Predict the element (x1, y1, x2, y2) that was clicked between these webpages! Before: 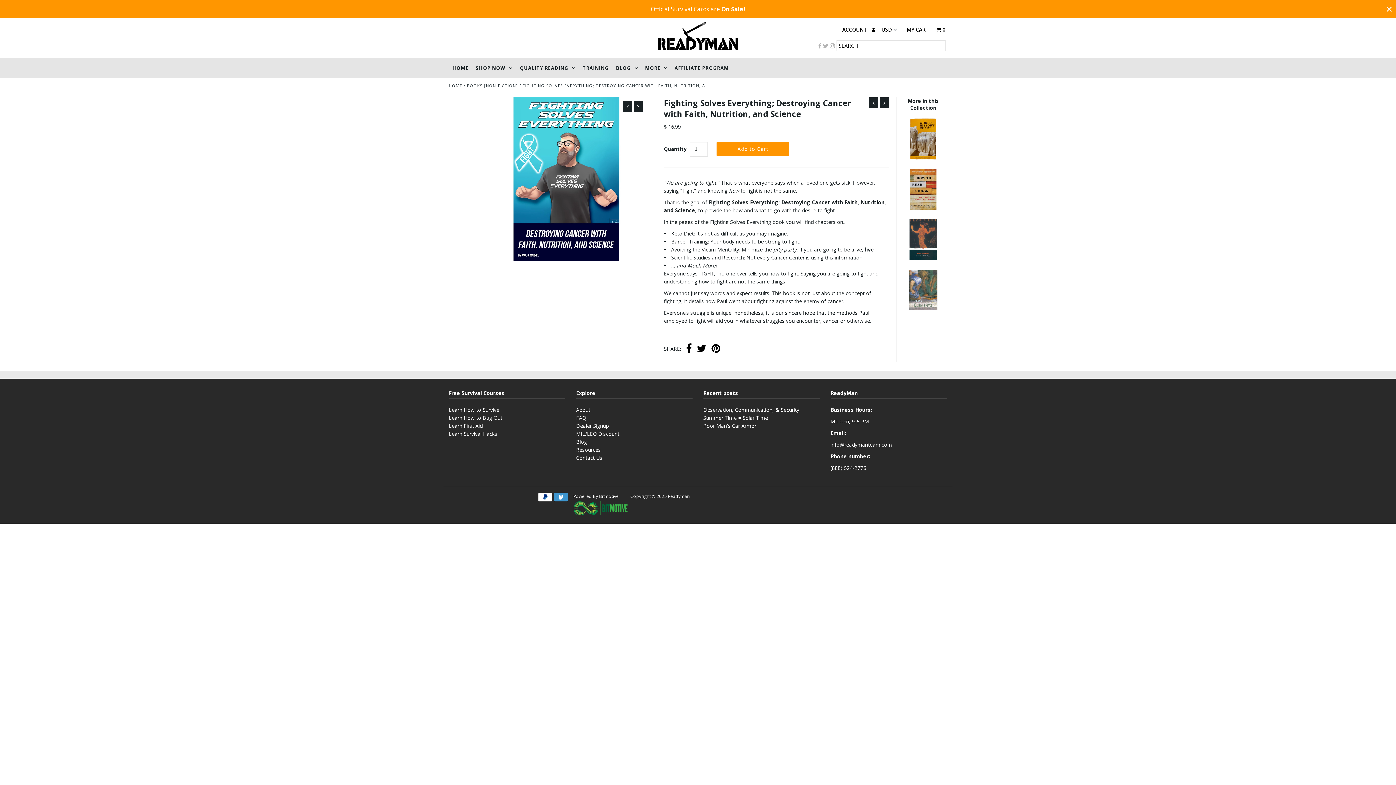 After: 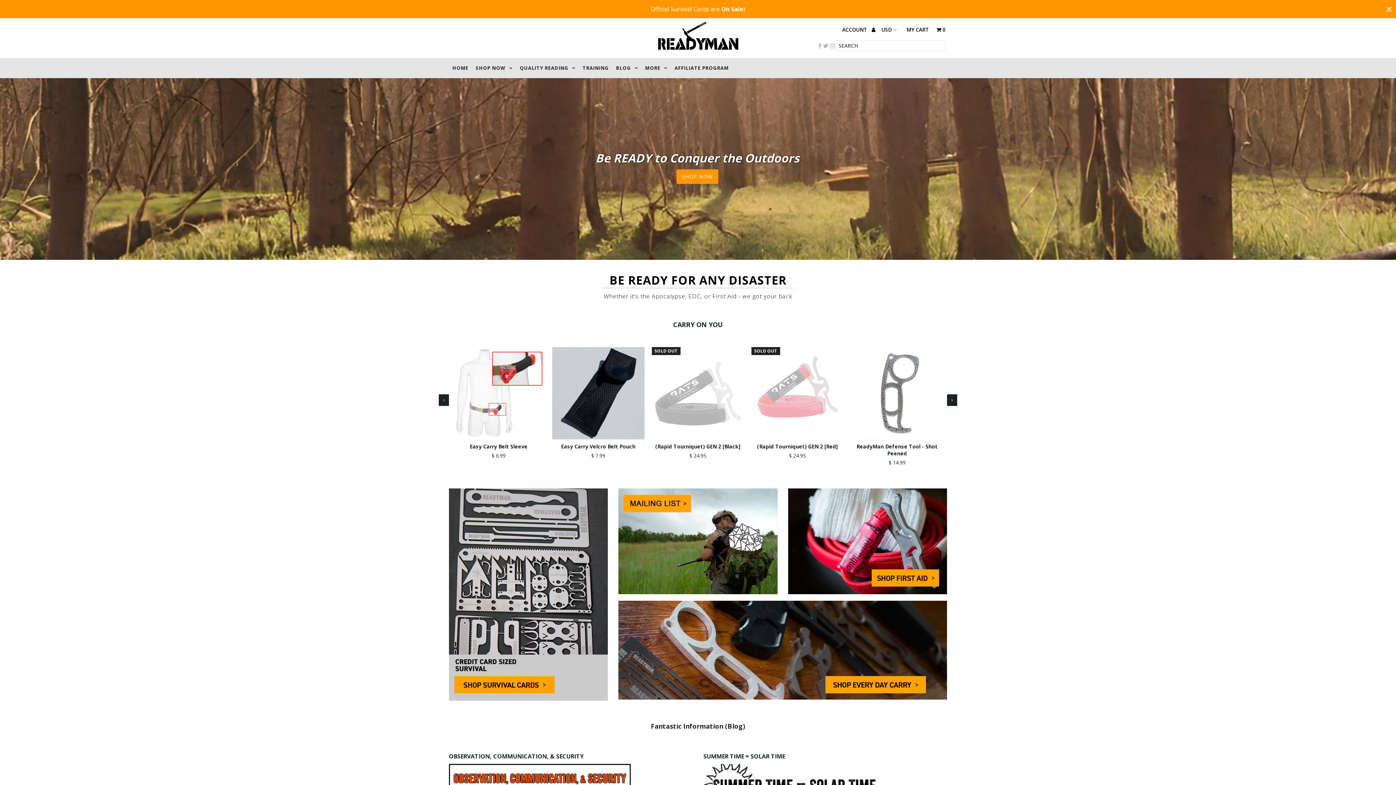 Action: bbox: (448, 58, 472, 77) label: HOME